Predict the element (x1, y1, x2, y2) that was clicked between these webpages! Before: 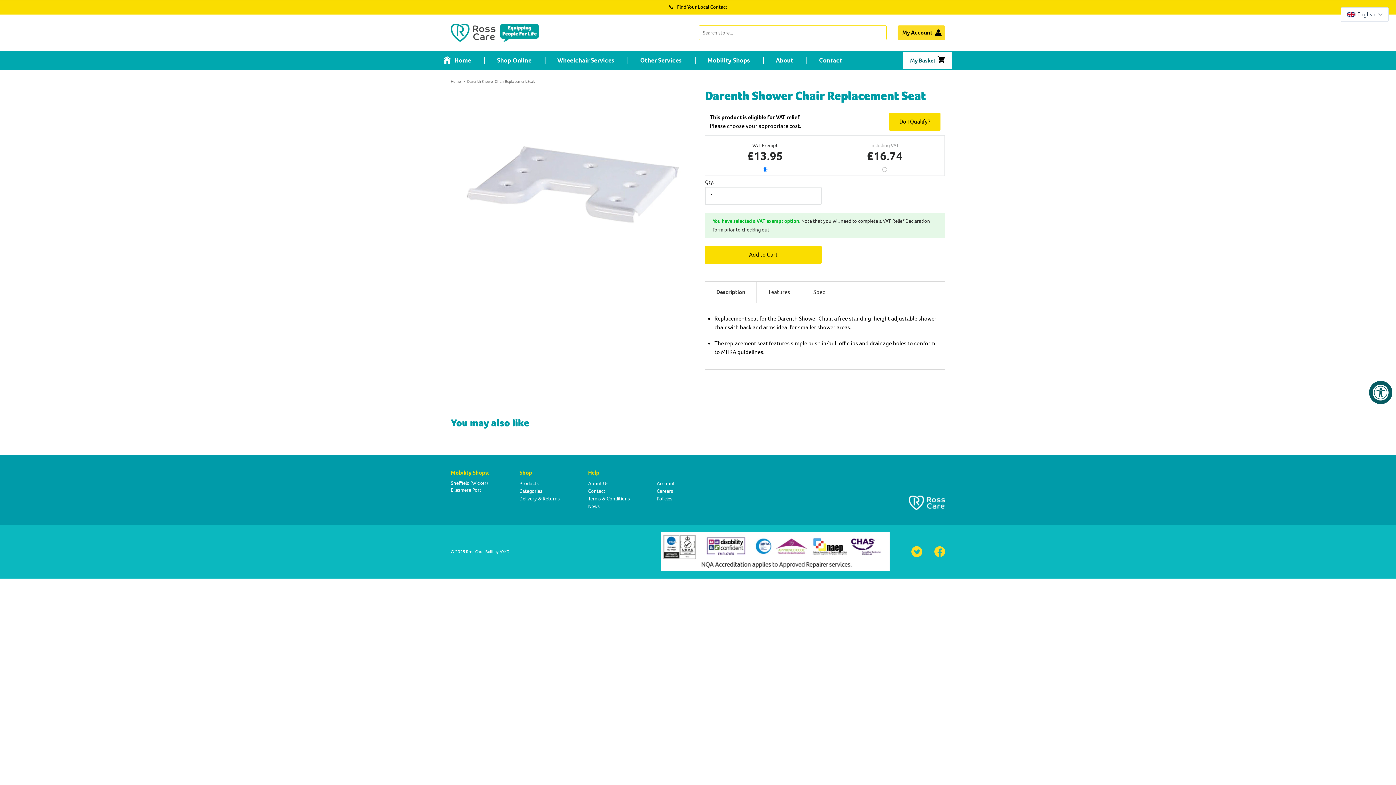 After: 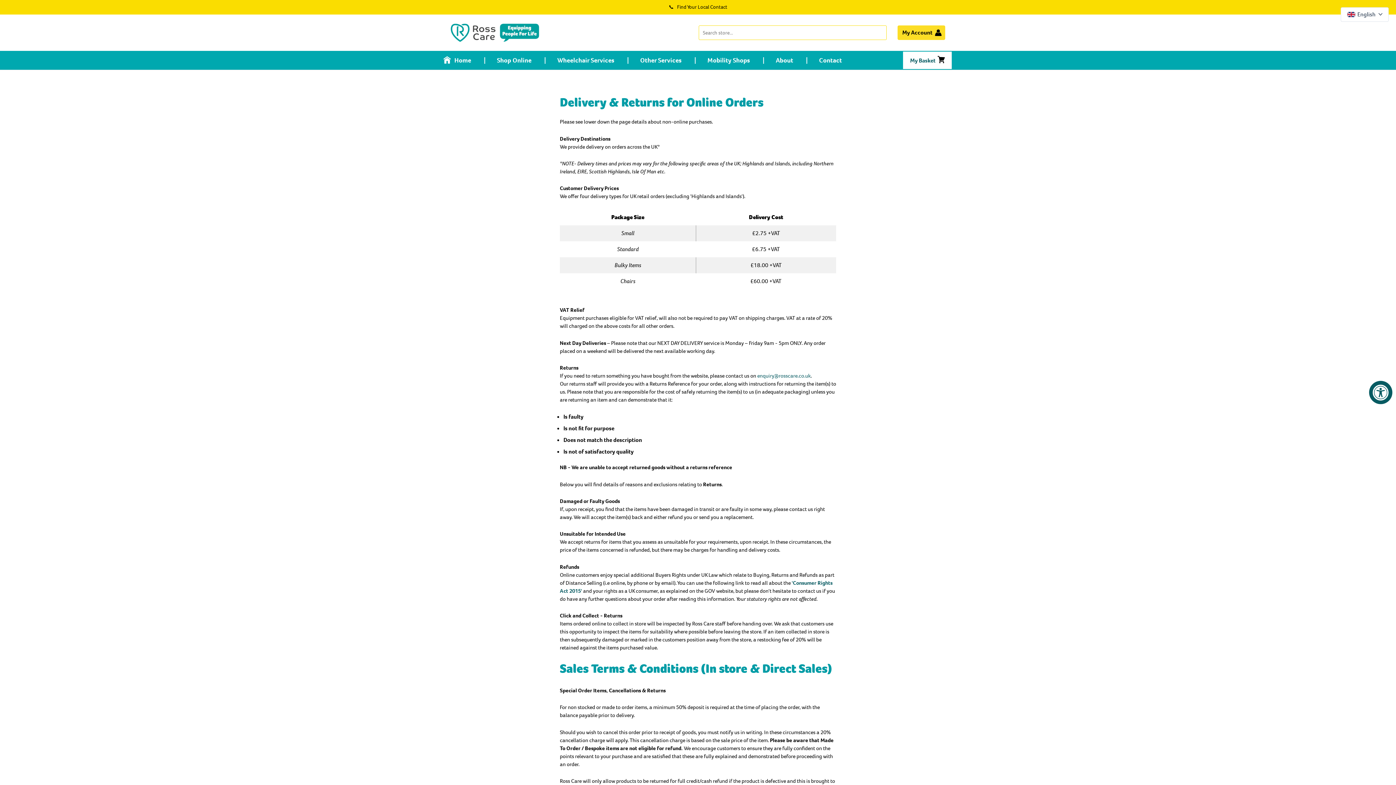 Action: label: Delivery & Returns bbox: (519, 495, 574, 502)